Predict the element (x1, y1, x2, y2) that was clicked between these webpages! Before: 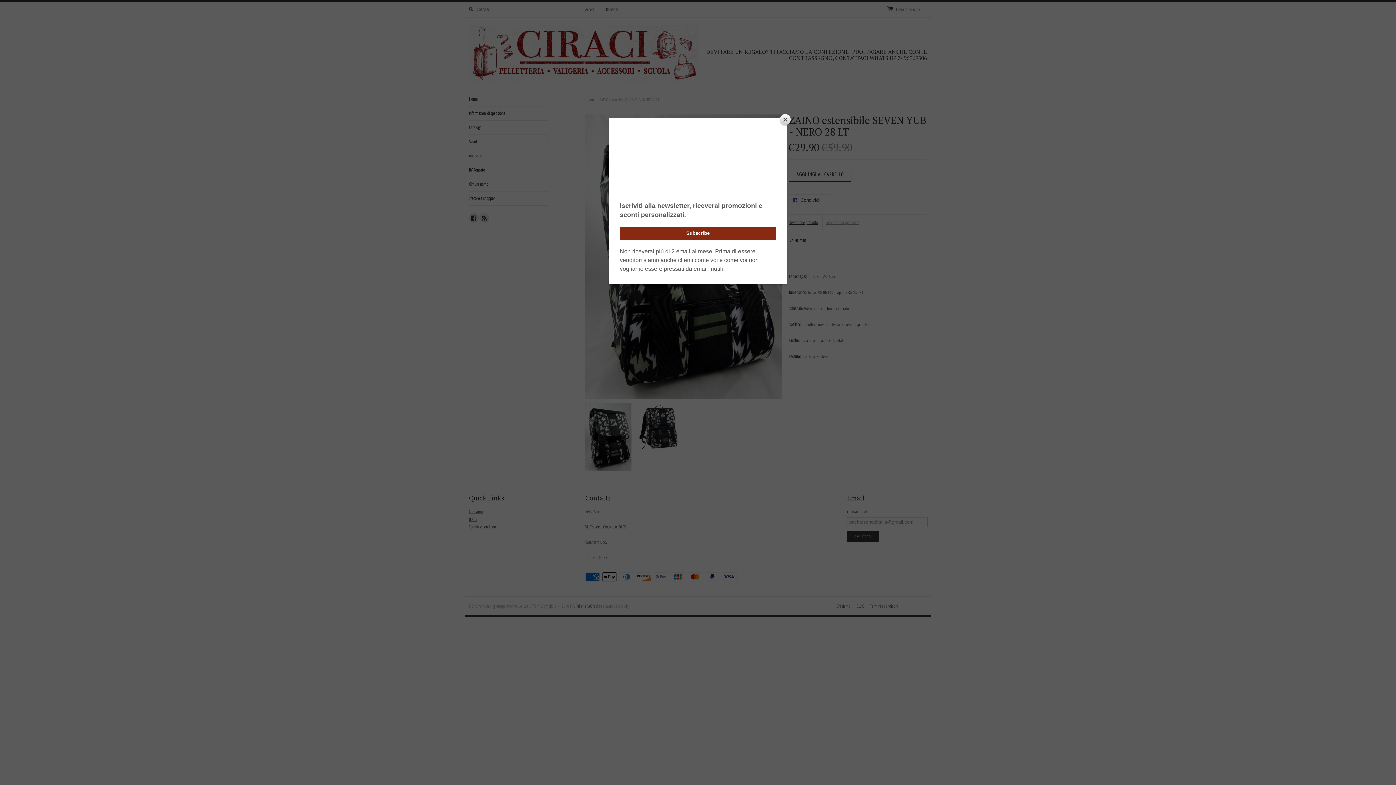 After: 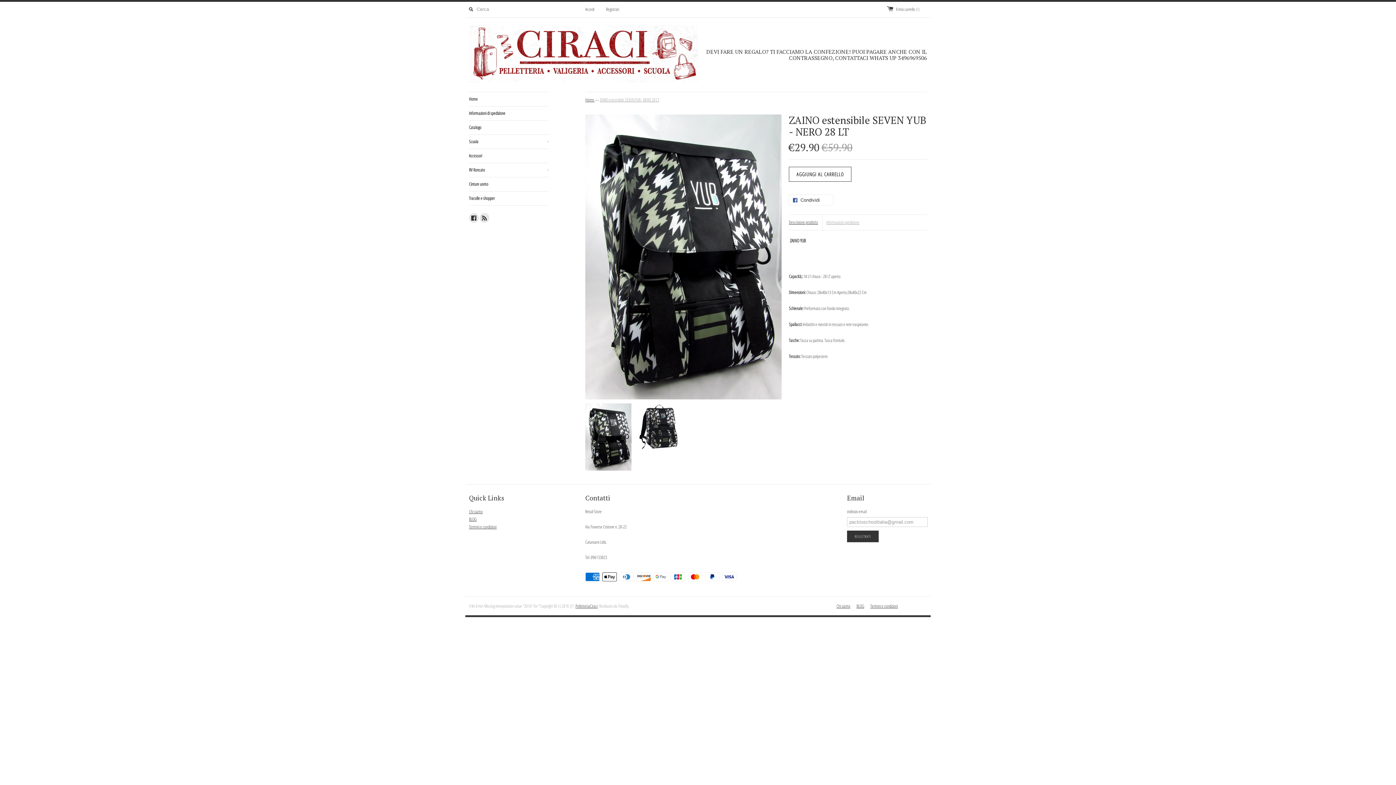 Action: label: Close bbox: (780, 114, 790, 125)